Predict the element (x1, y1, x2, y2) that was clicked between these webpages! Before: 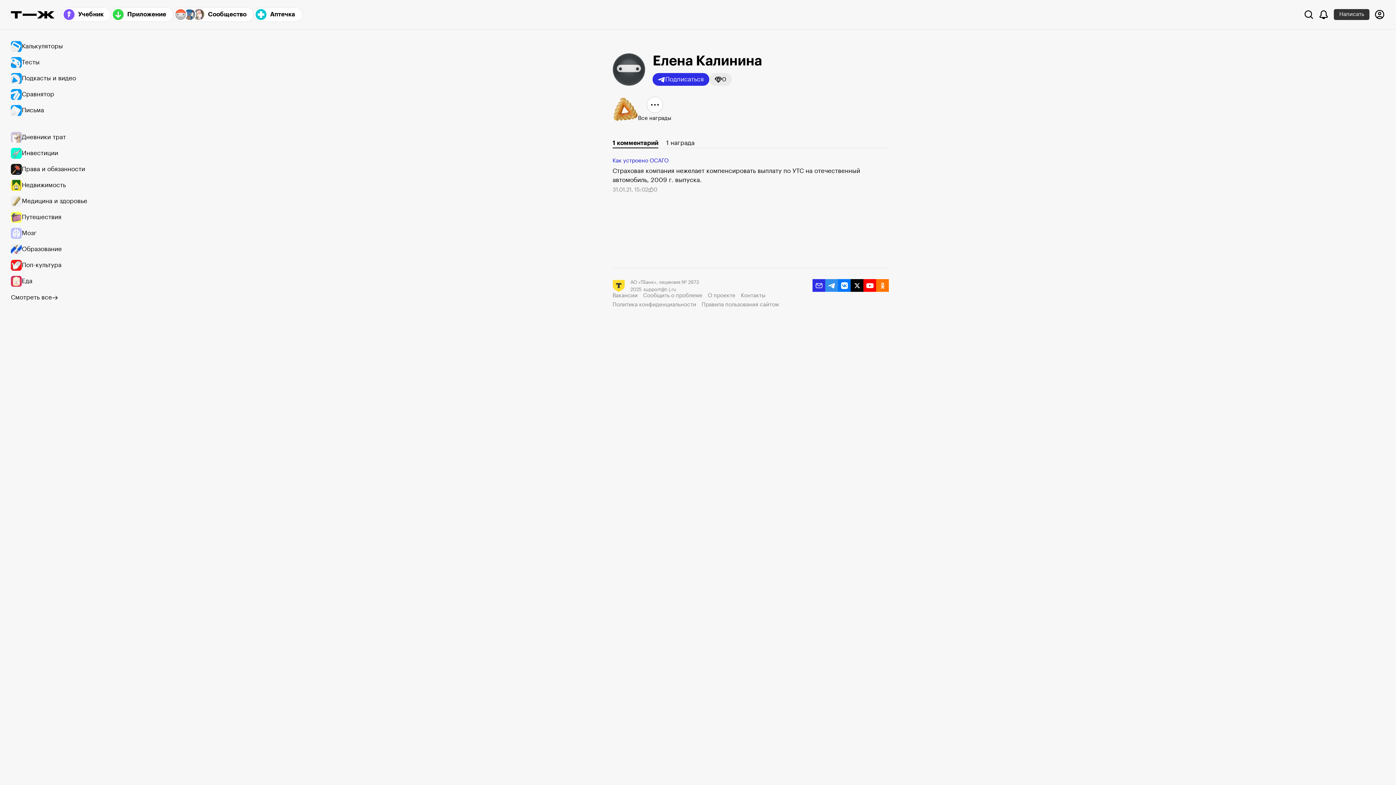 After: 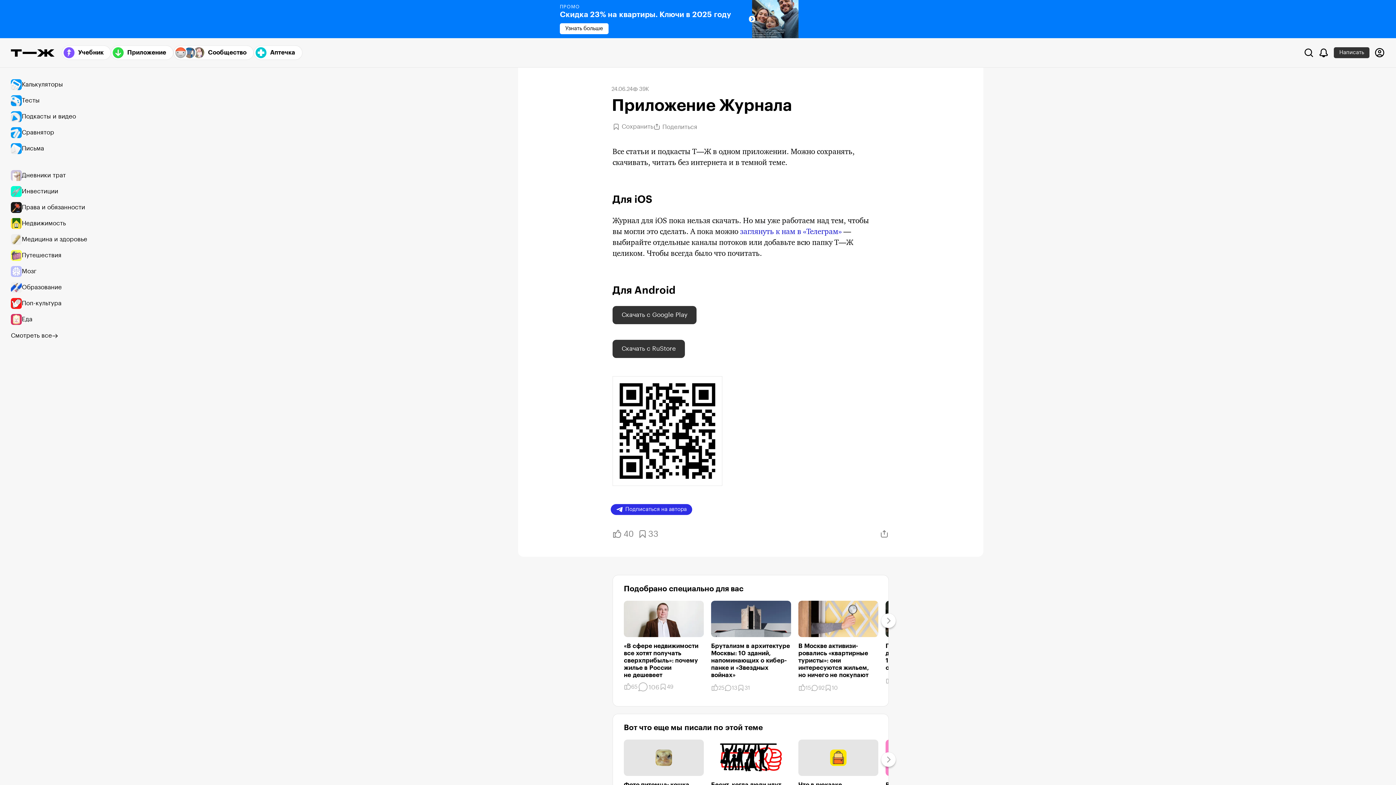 Action: bbox: (110, 7, 173, 21) label: Приложение